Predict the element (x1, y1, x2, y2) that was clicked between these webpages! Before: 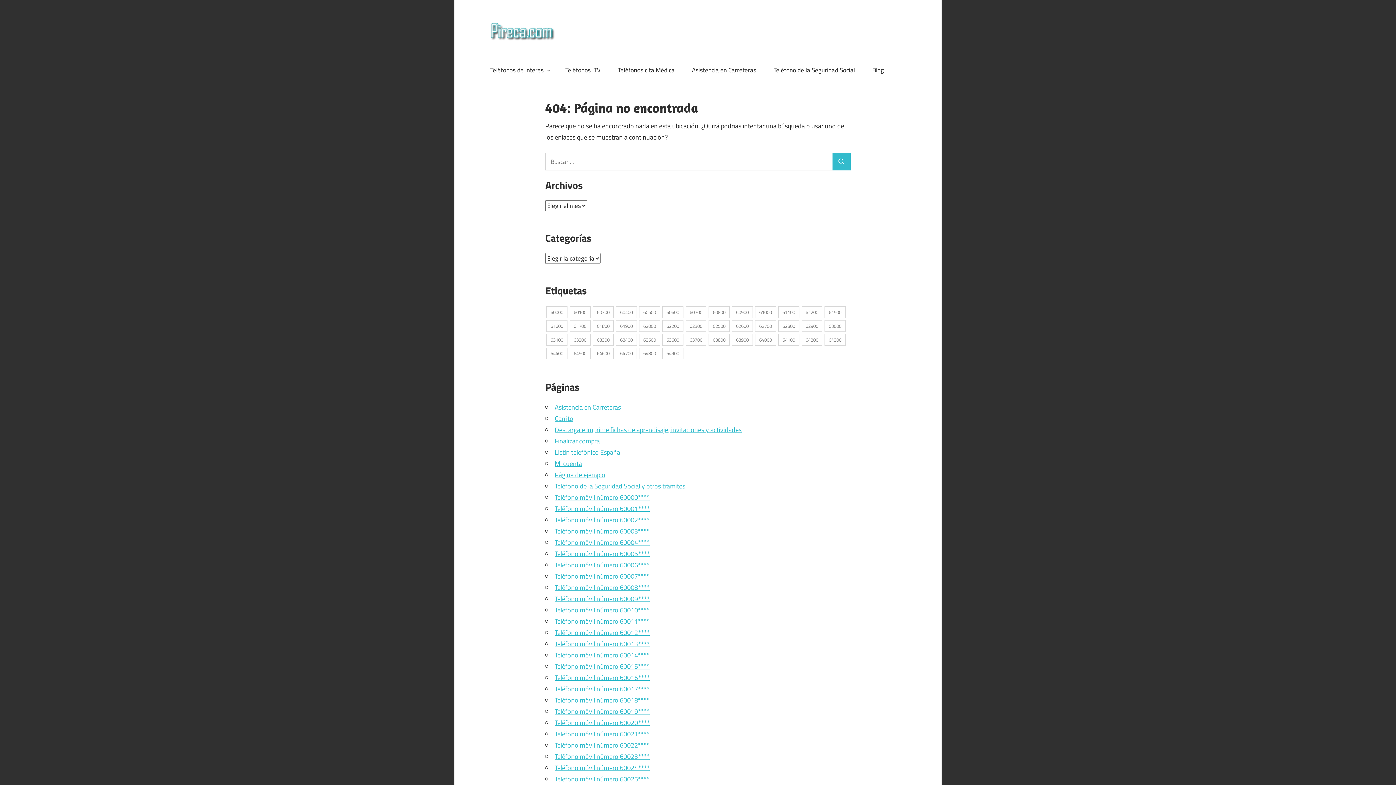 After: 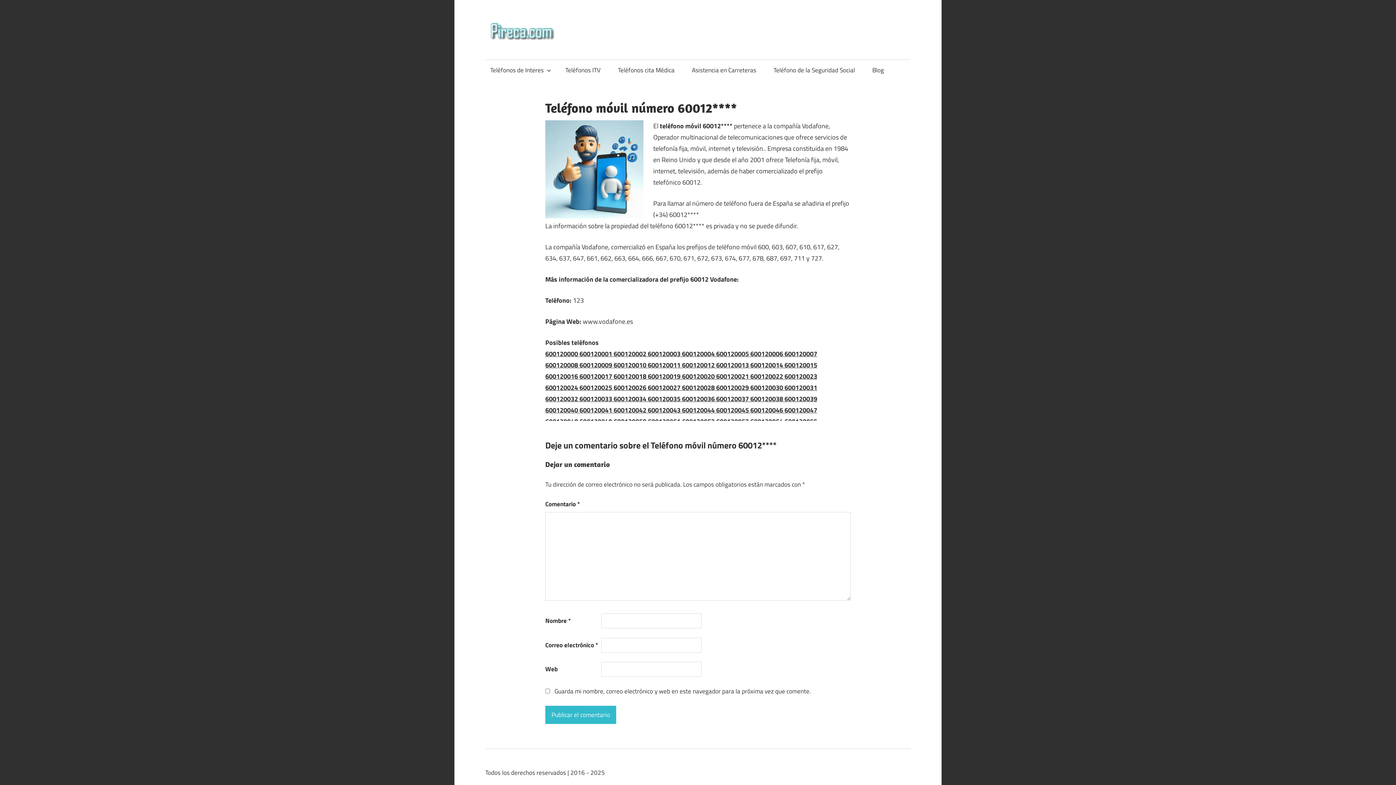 Action: label: Teléfono móvil número 60012**** bbox: (554, 628, 649, 637)